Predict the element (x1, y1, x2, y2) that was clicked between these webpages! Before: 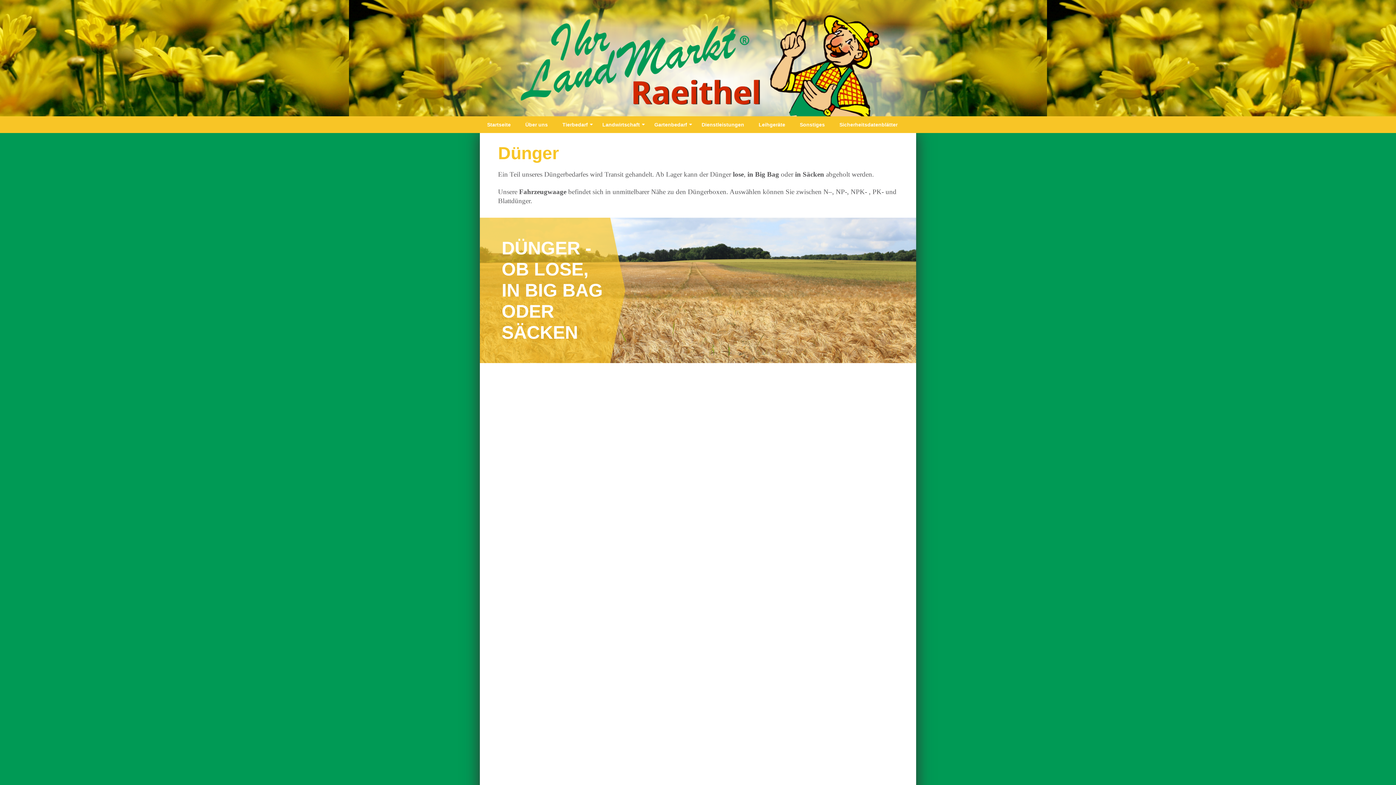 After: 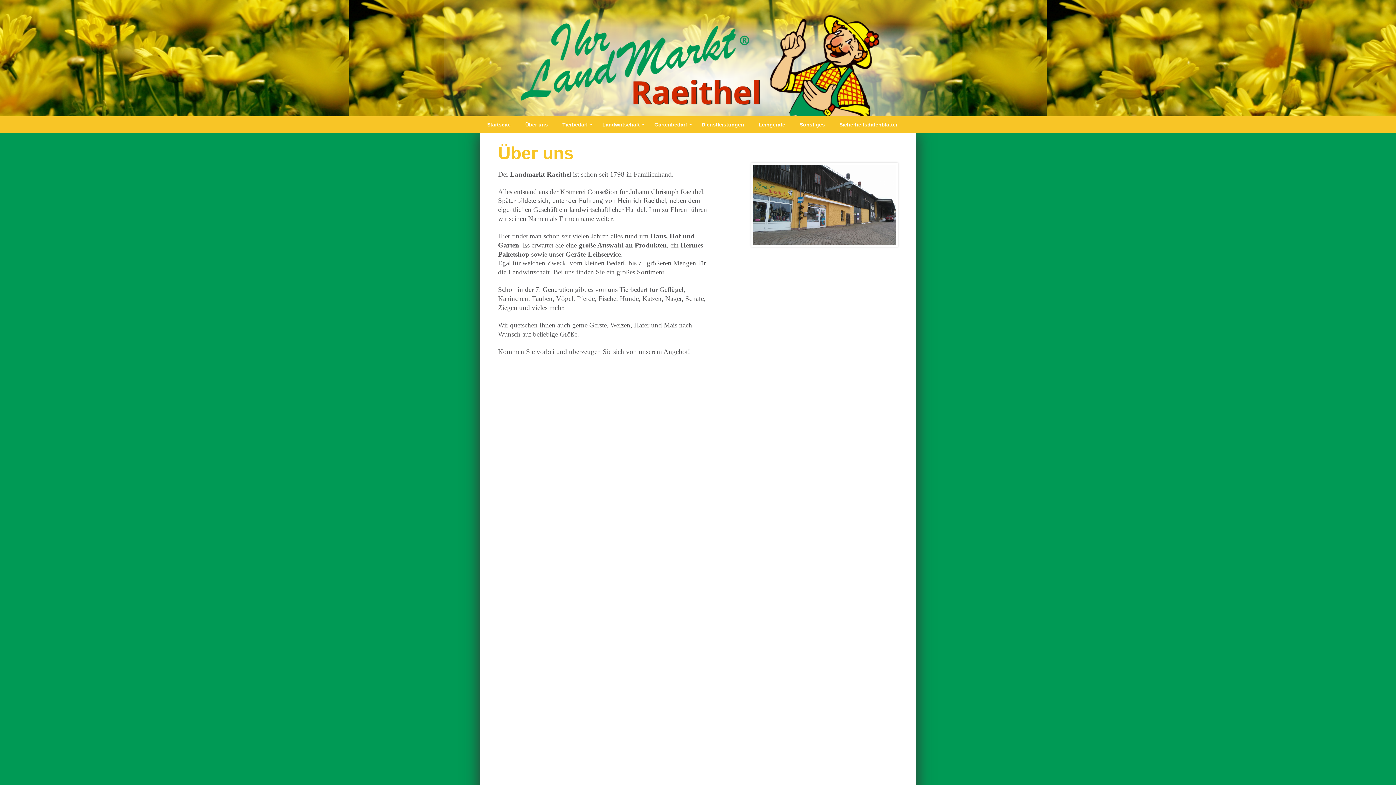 Action: bbox: (521, 116, 558, 133) label: Über uns